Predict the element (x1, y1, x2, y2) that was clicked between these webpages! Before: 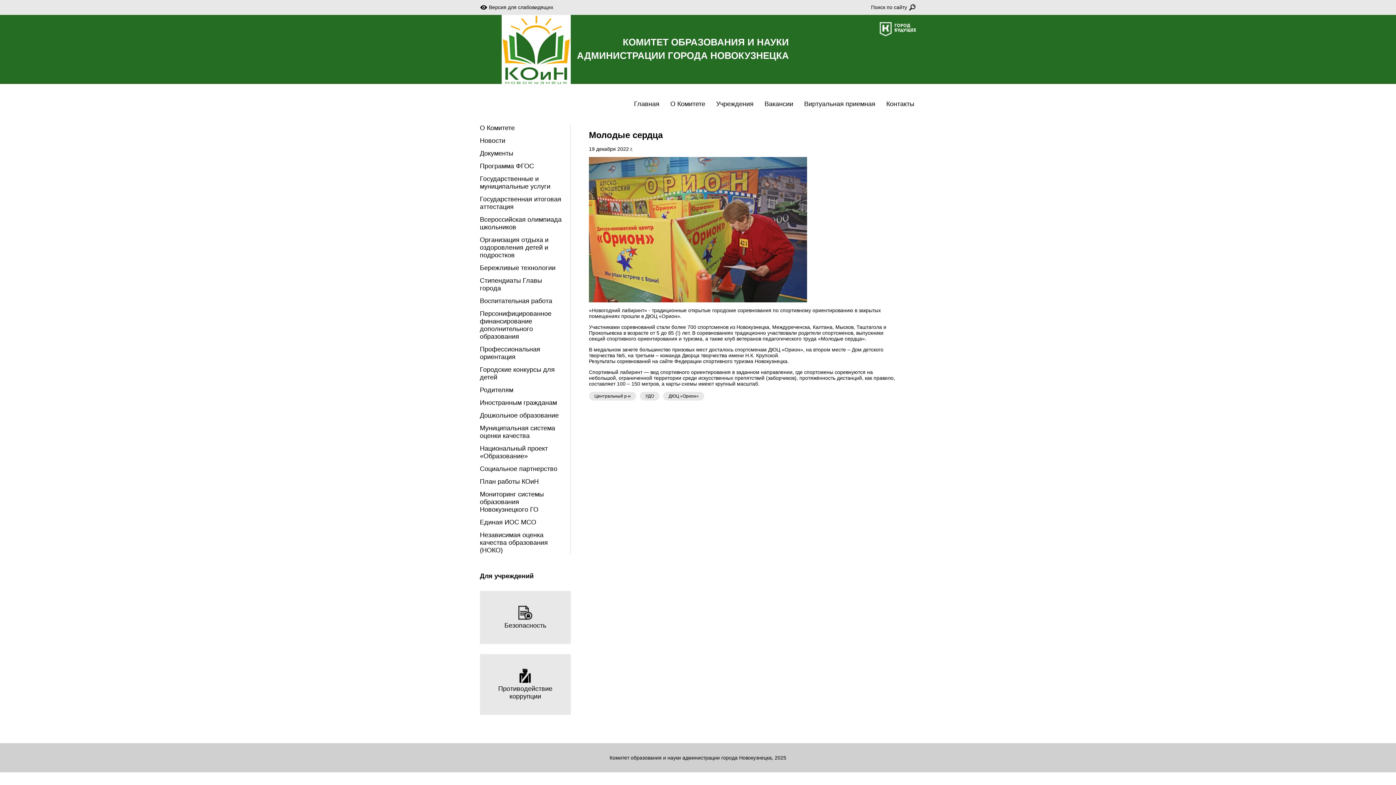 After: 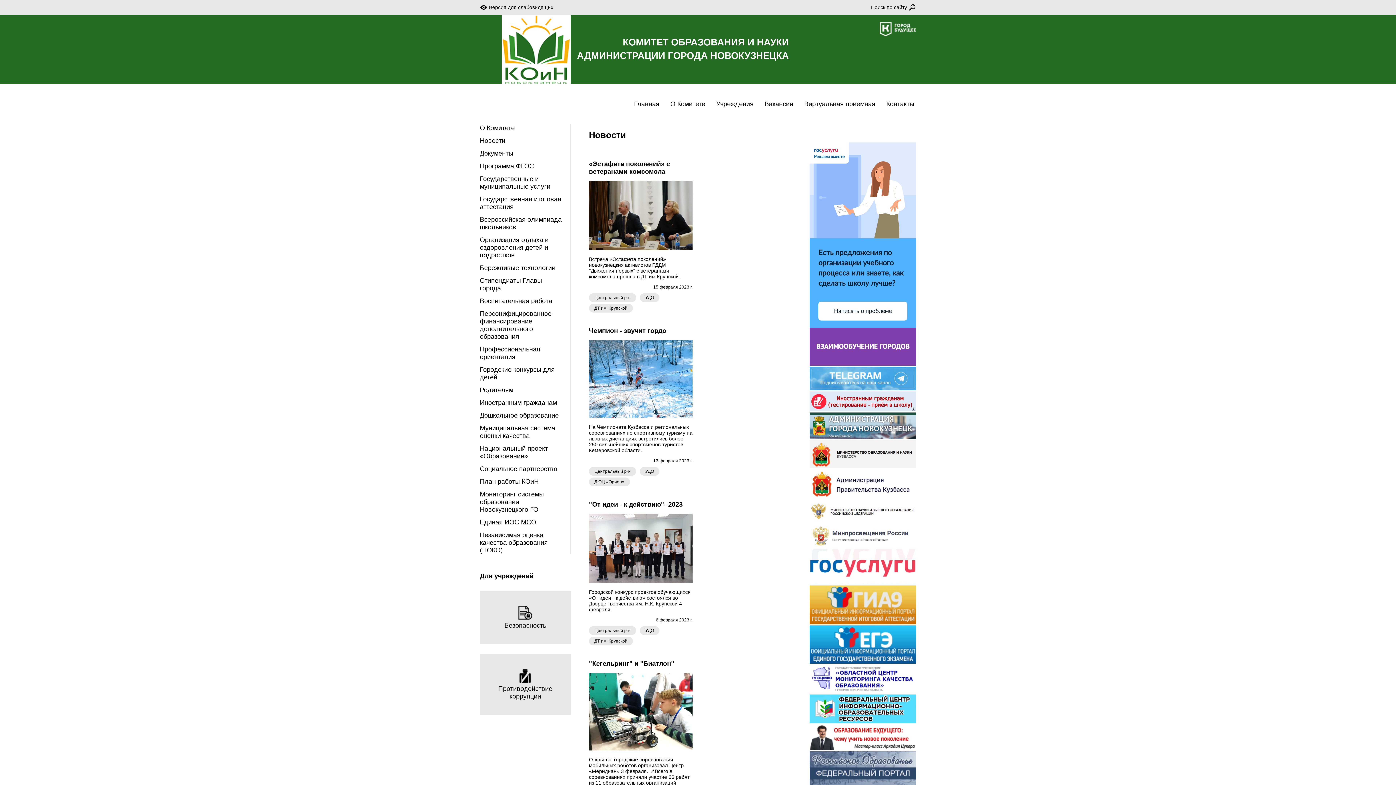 Action: bbox: (640, 392, 659, 400) label: УДО